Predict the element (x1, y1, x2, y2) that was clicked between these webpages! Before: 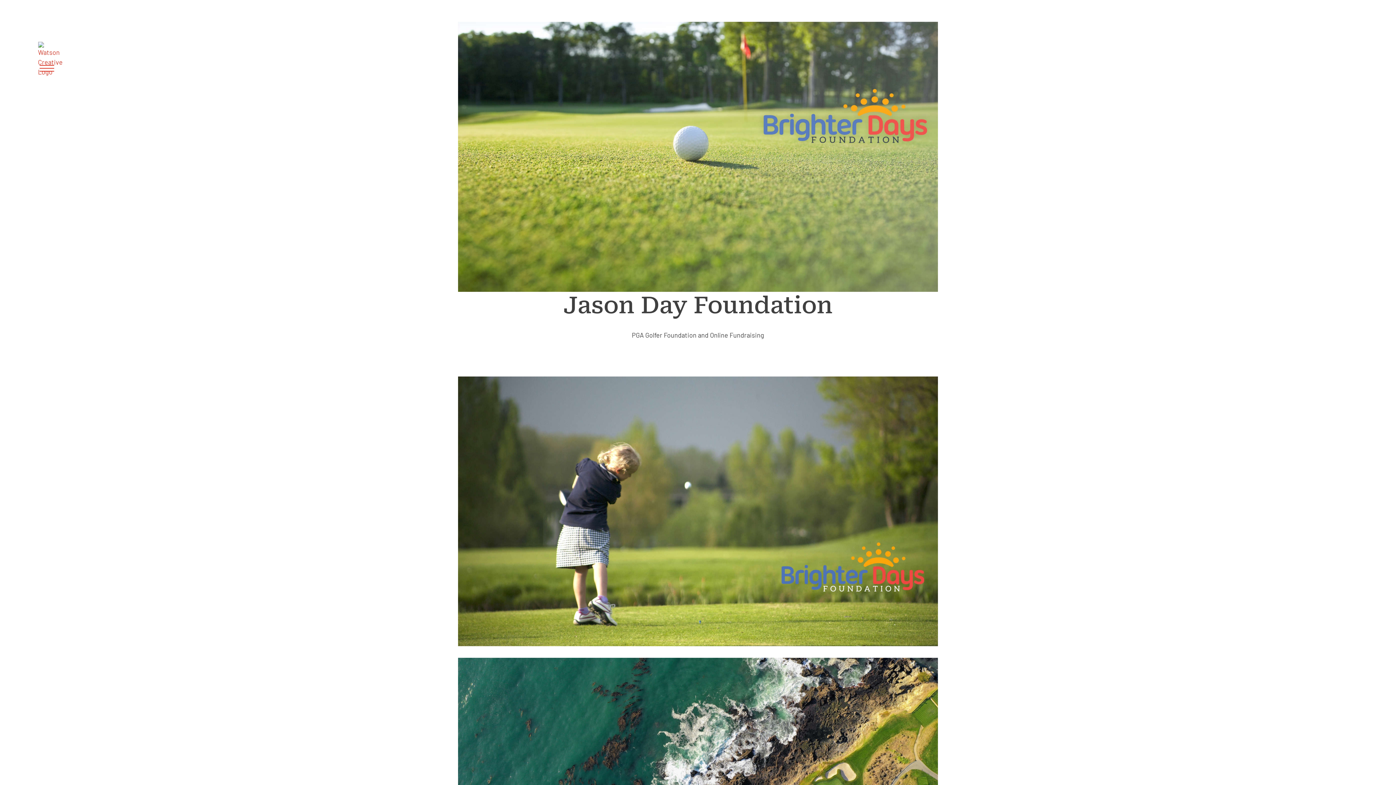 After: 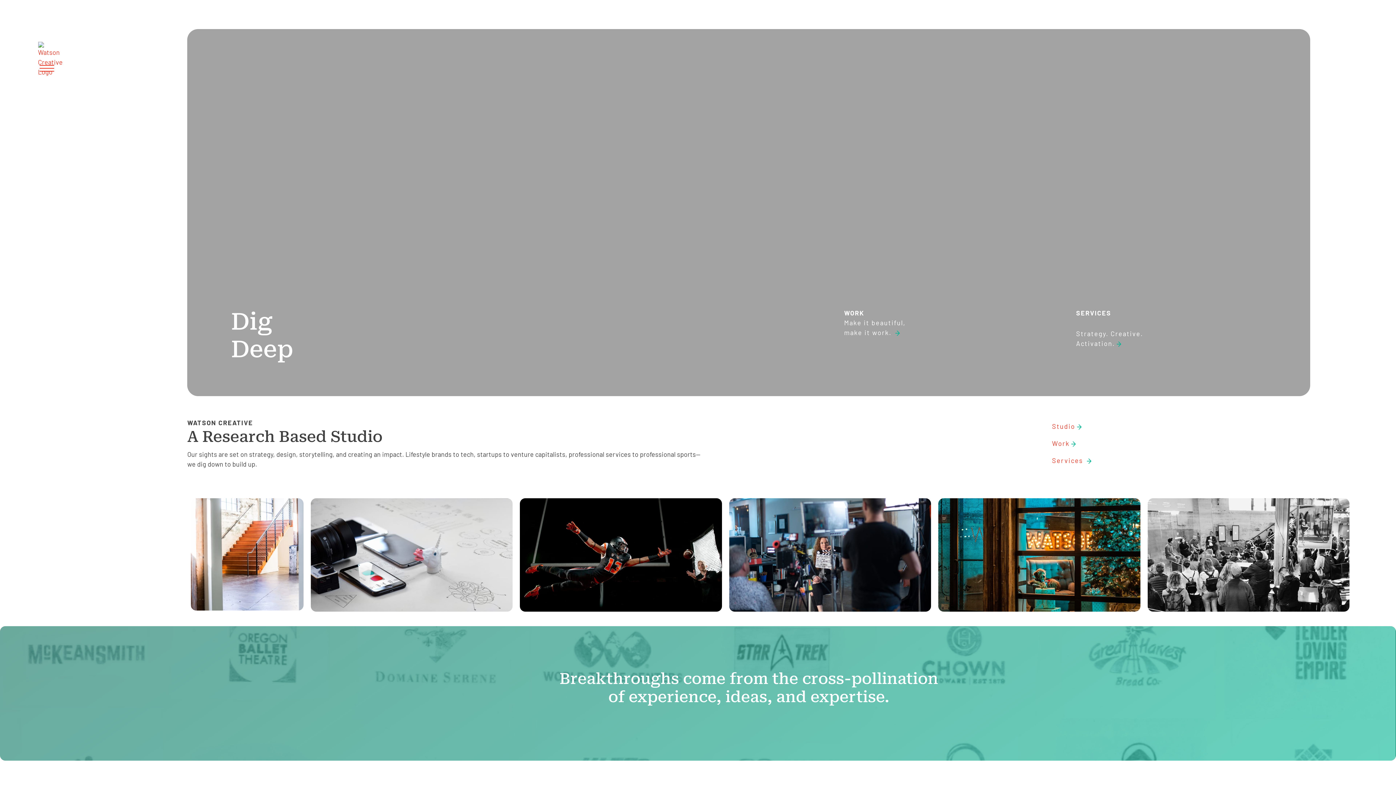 Action: bbox: (38, 41, 55, 56)